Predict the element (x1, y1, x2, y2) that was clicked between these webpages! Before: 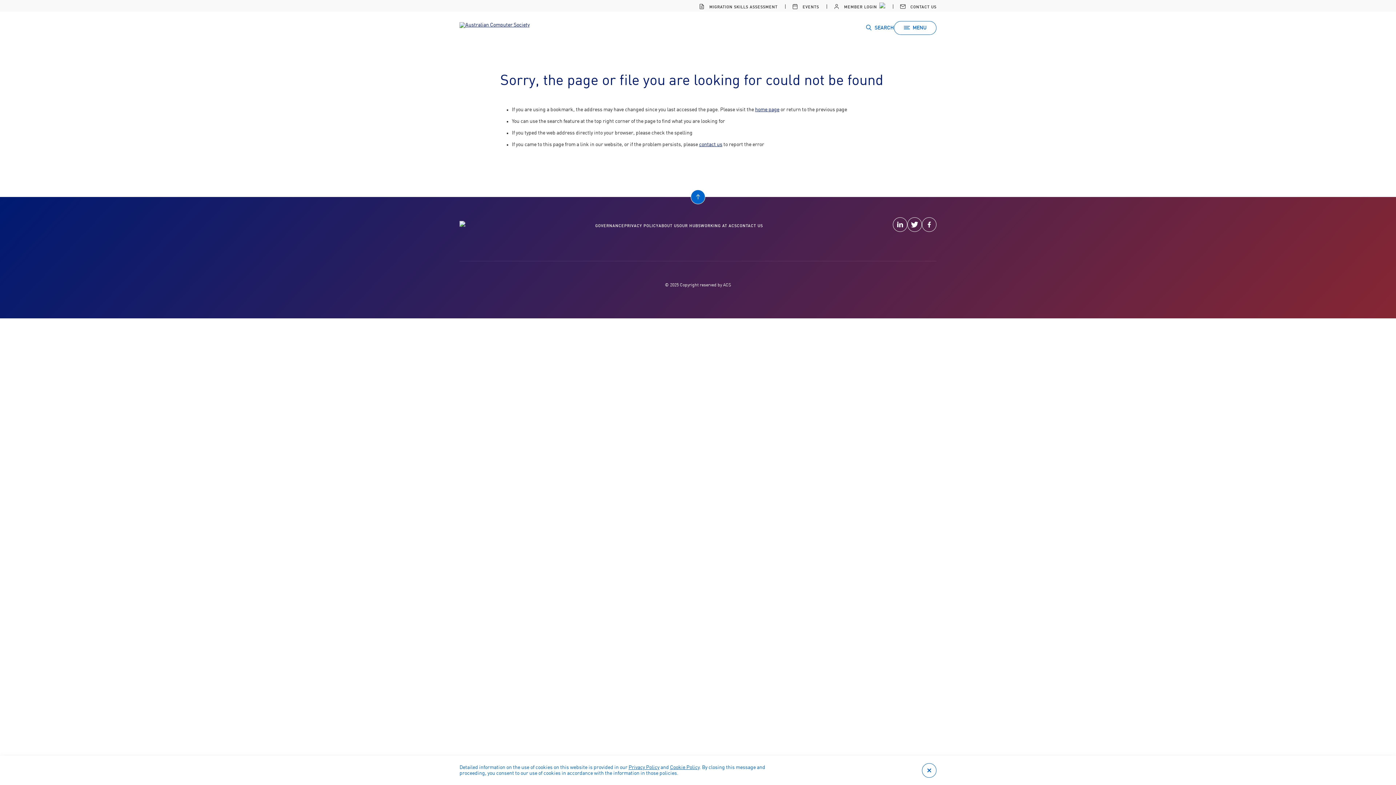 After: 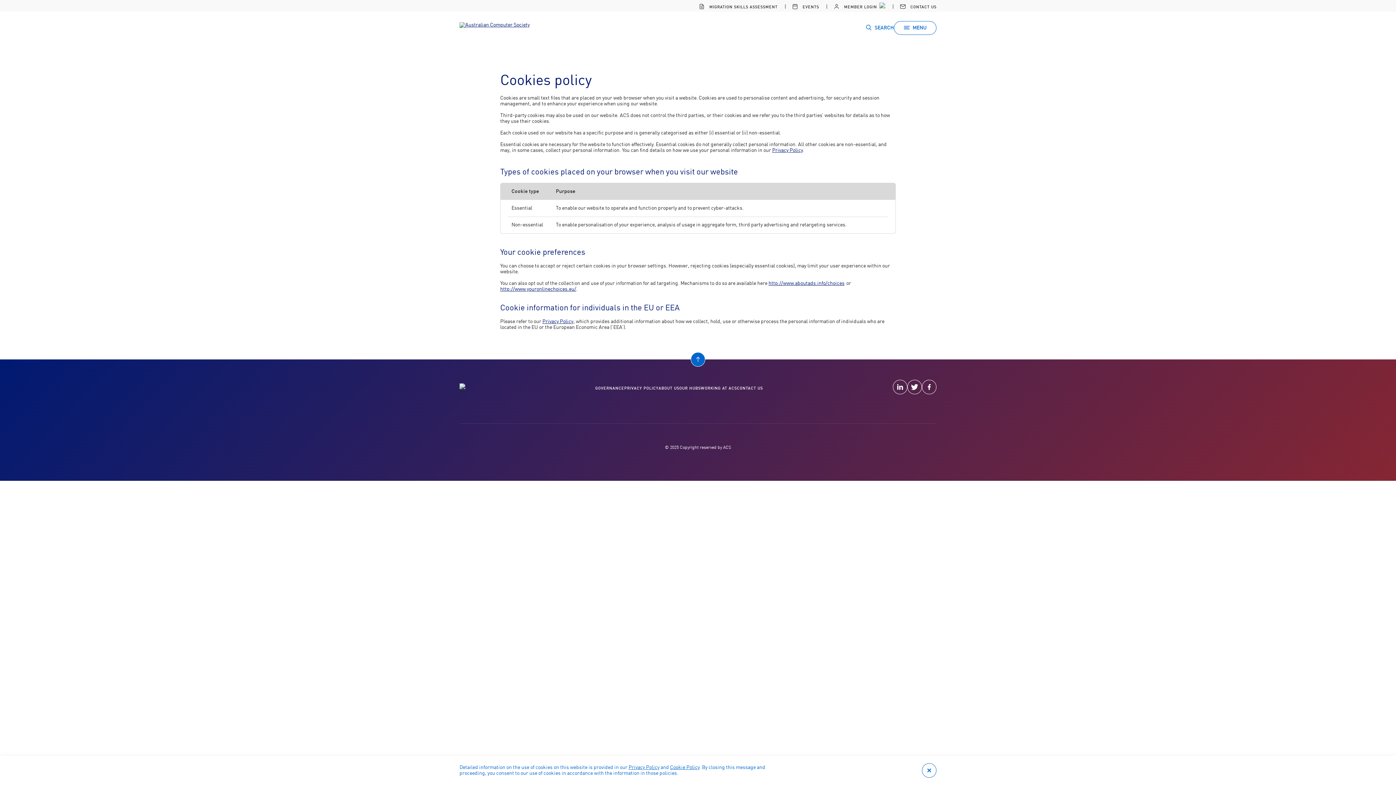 Action: label: Cookie Policy bbox: (670, 765, 699, 770)